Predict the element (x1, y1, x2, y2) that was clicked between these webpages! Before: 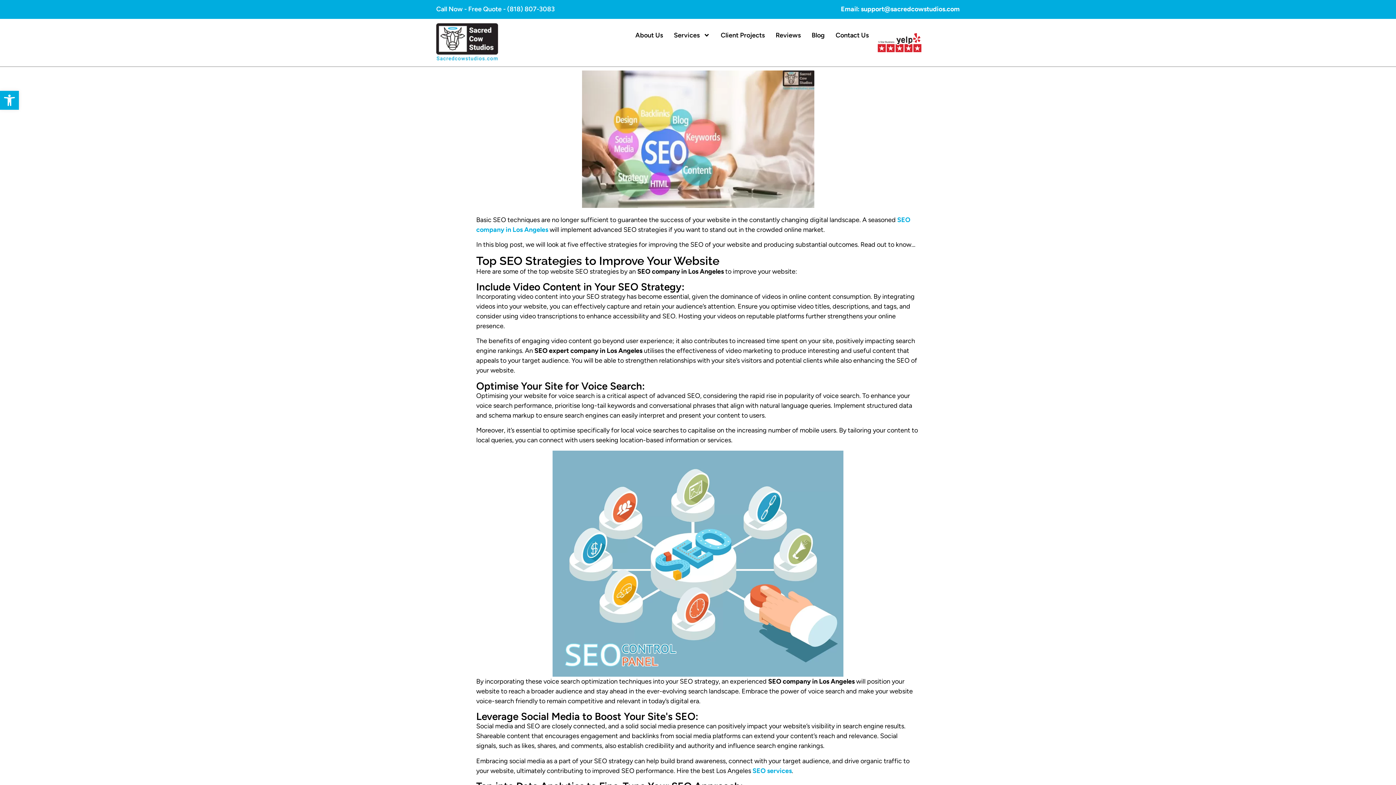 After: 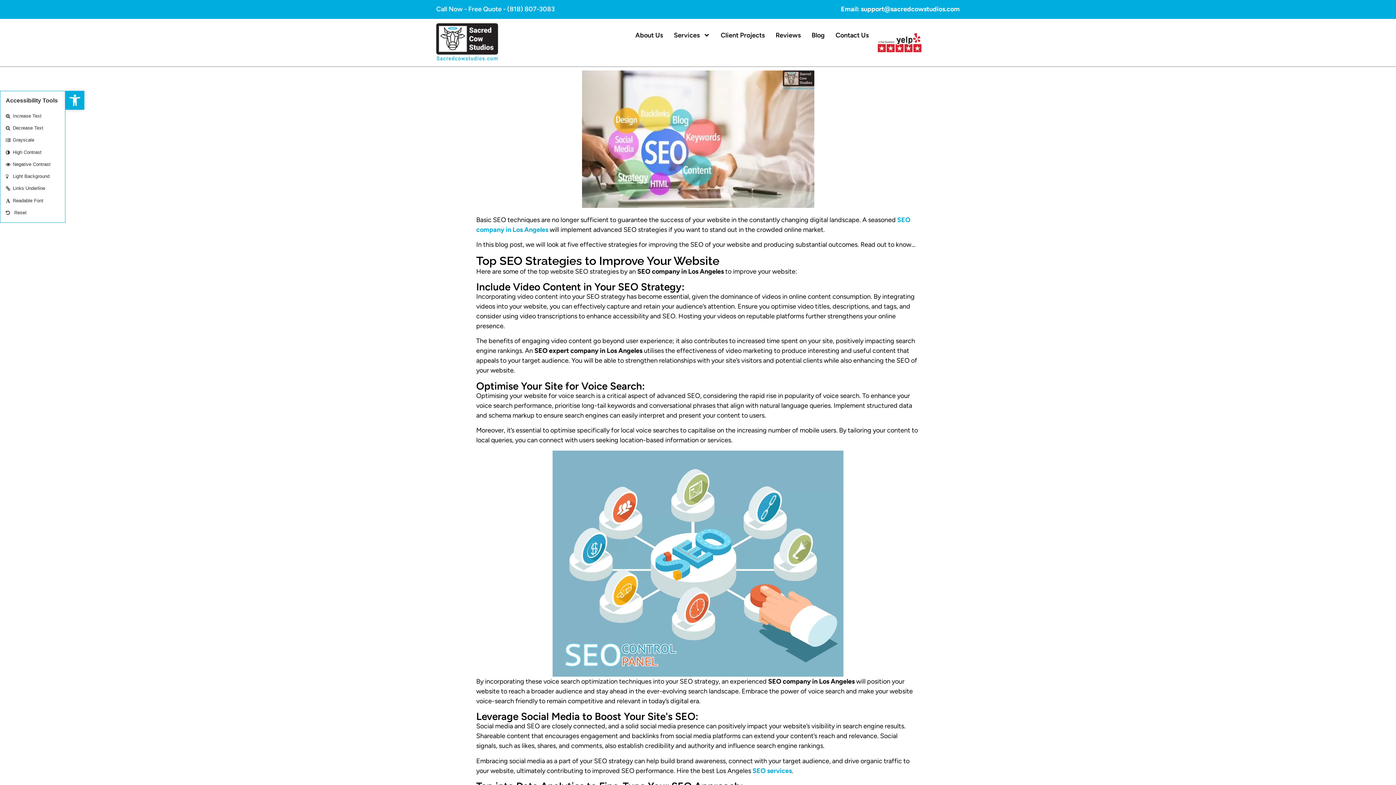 Action: bbox: (0, 90, 18, 109) label: Open toolbar